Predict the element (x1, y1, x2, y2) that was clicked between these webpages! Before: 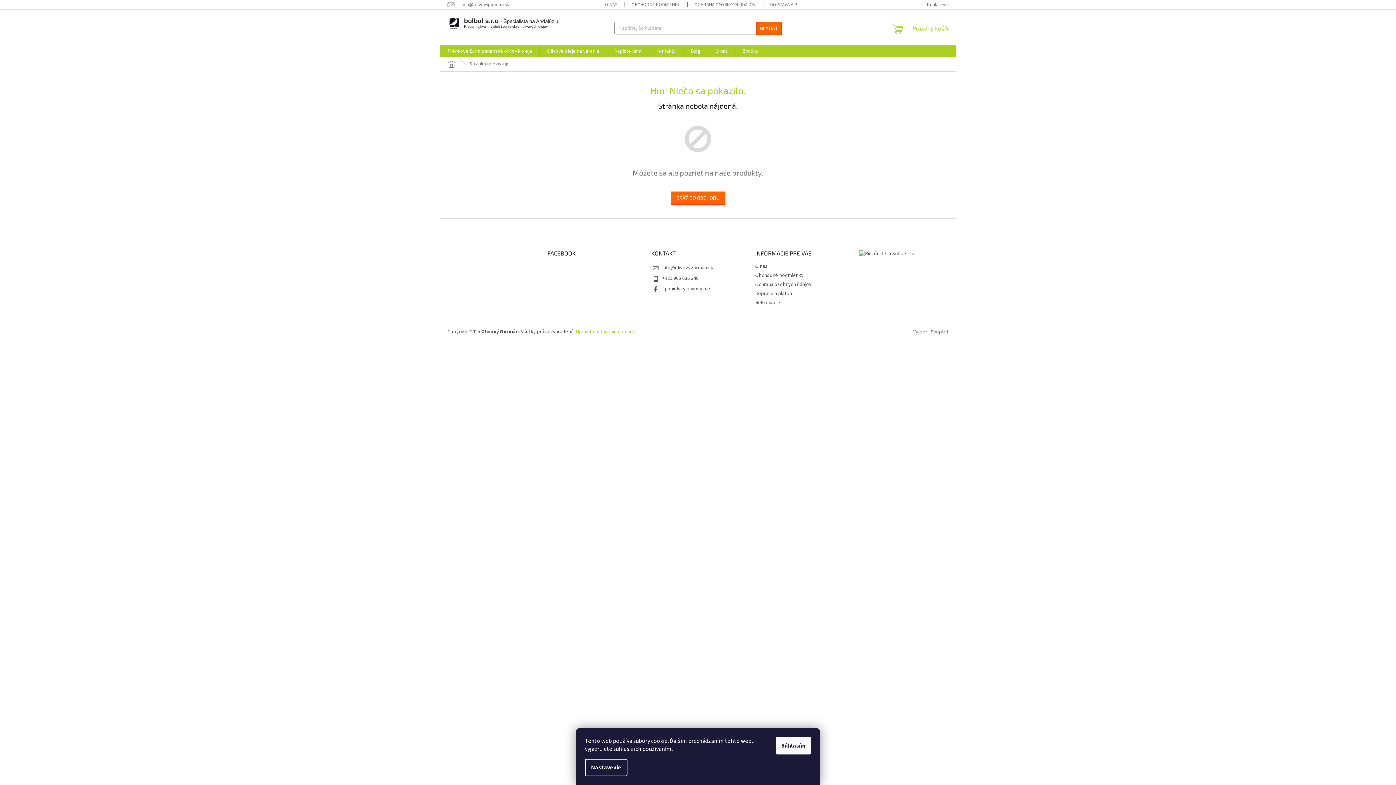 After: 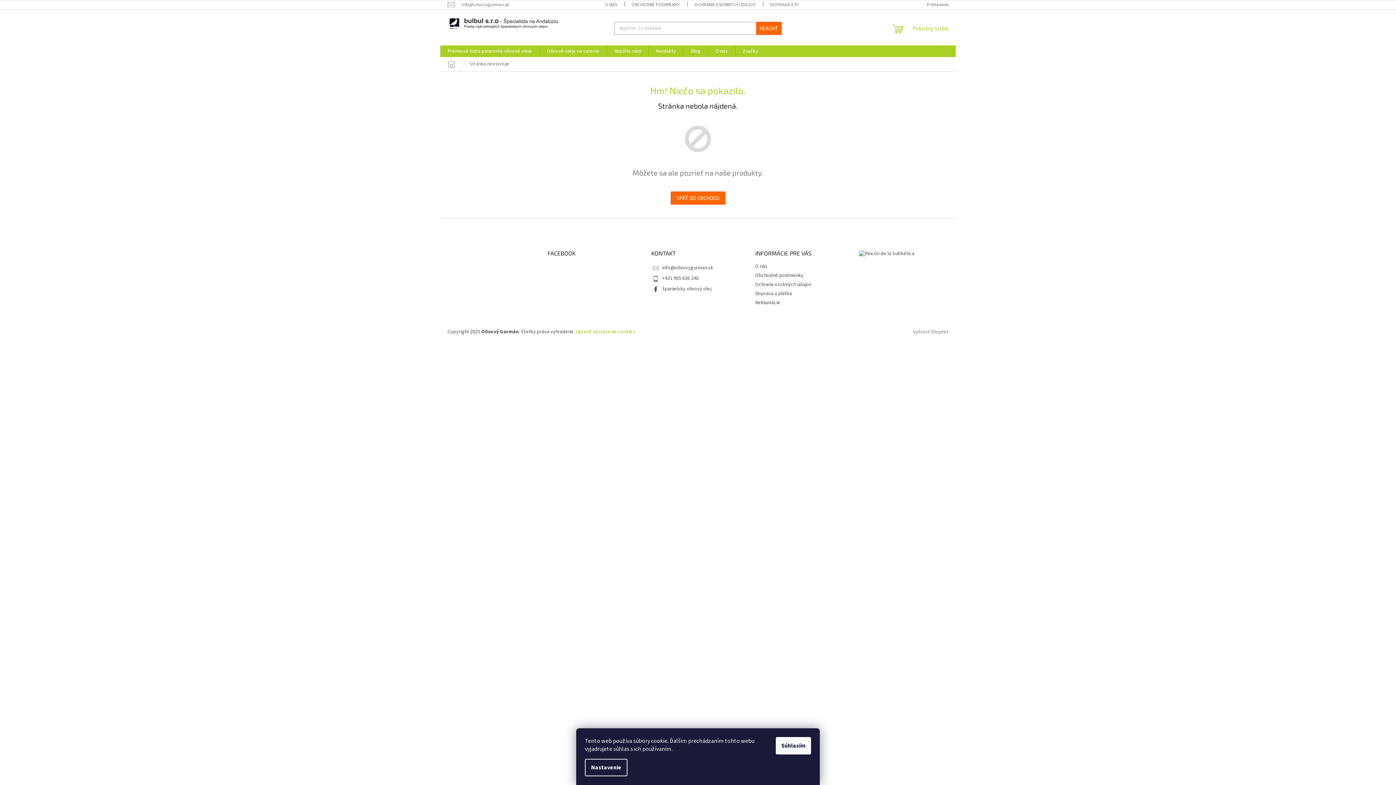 Action: bbox: (576, 328, 635, 335) label: Upraviť nastavenie cookies